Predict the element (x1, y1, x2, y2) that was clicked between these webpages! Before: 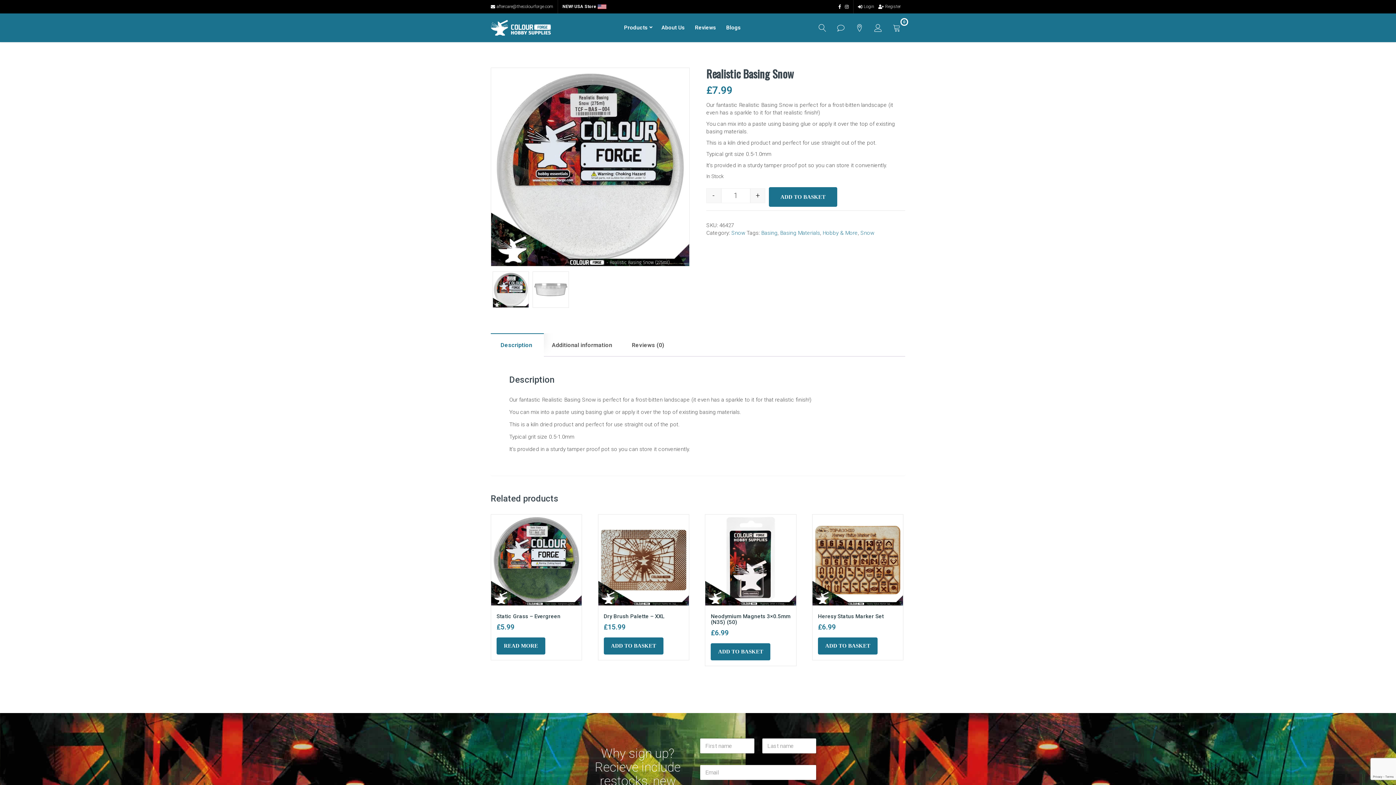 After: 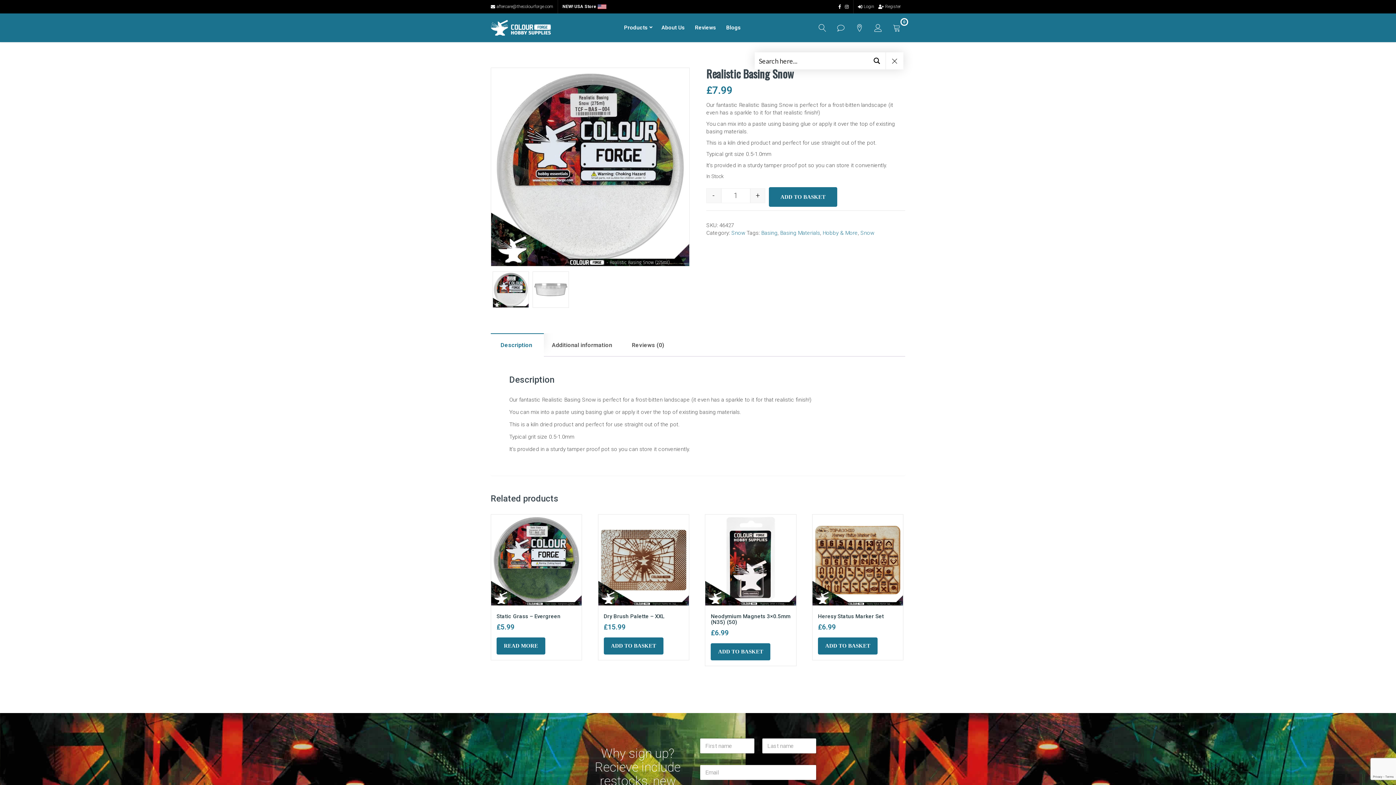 Action: bbox: (814, 24, 832, 30) label:  